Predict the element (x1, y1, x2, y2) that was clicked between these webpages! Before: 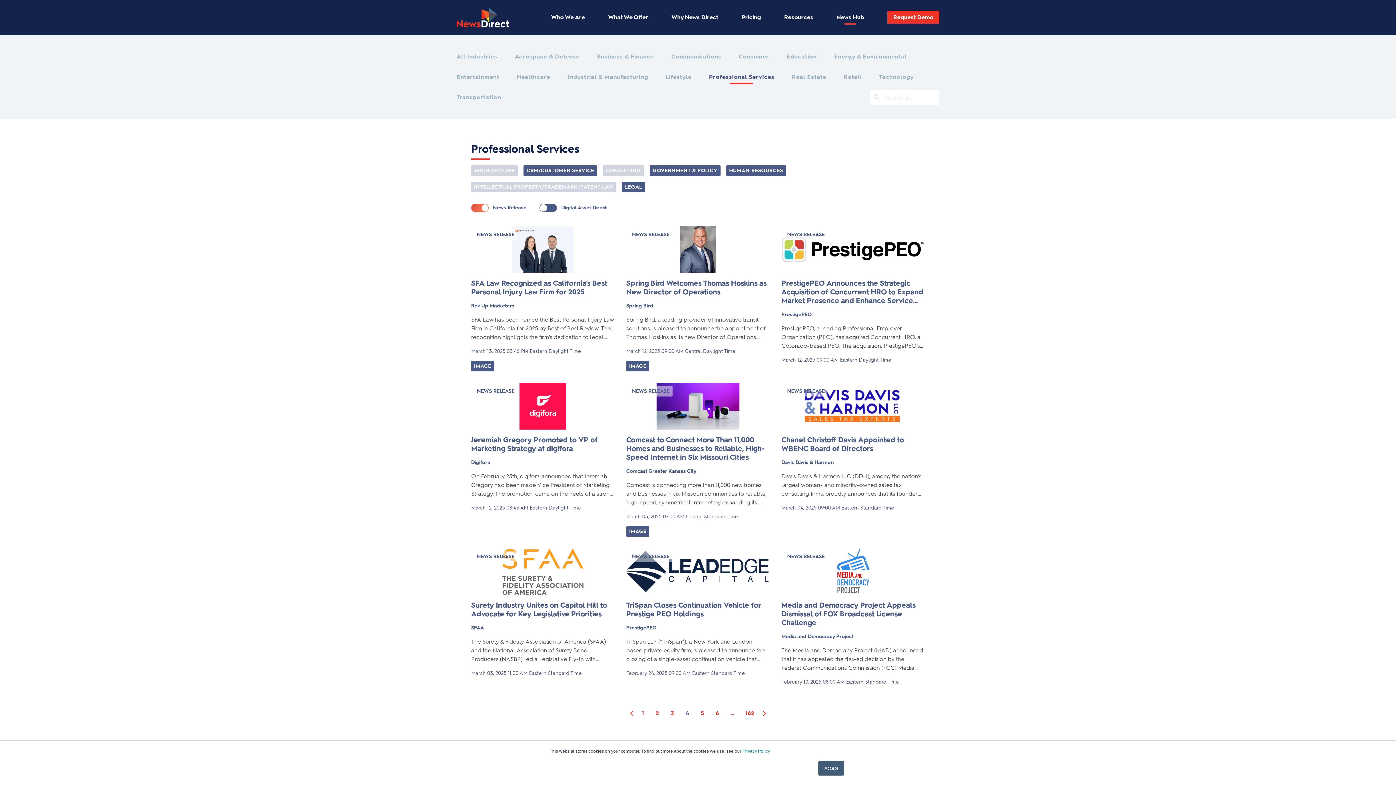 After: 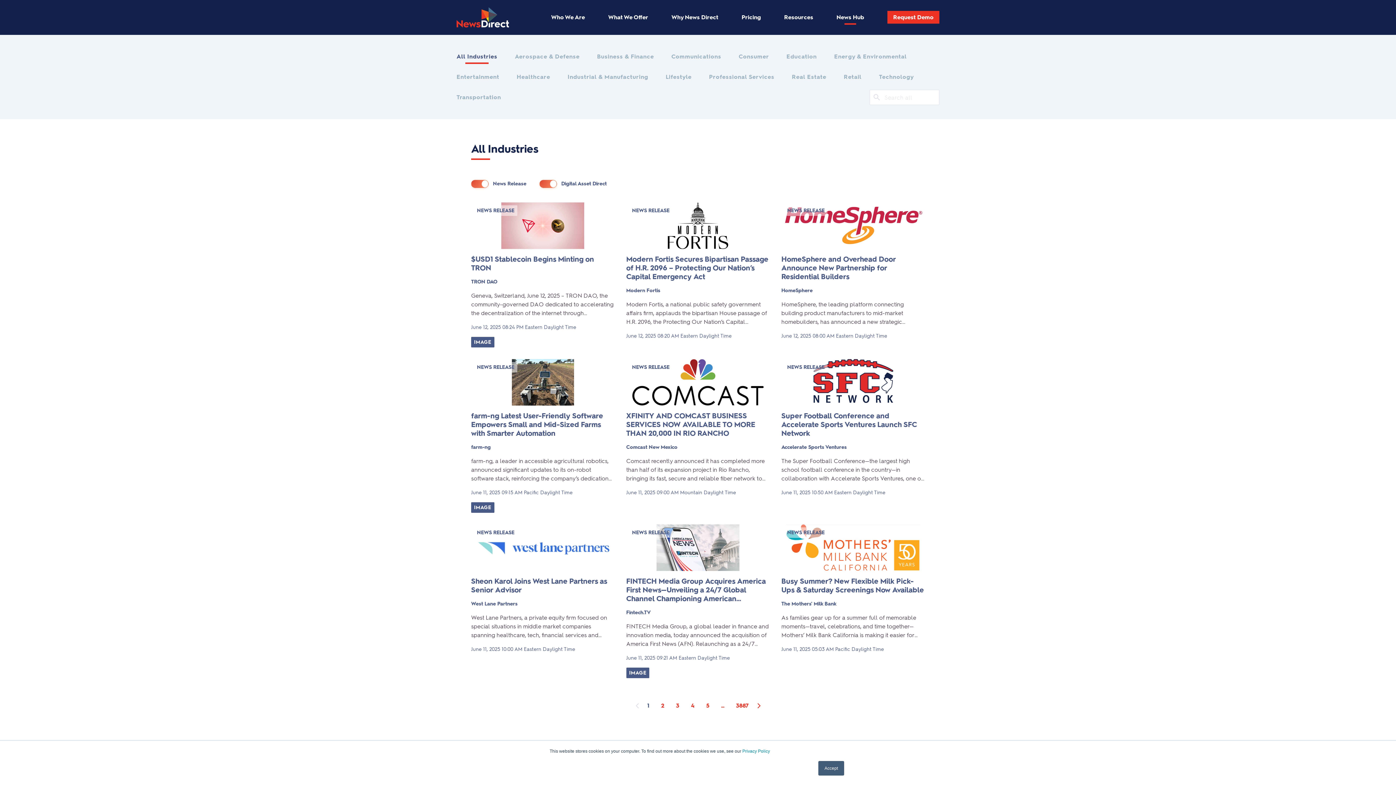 Action: label: Aerospace & Defense bbox: (514, 52, 579, 61)